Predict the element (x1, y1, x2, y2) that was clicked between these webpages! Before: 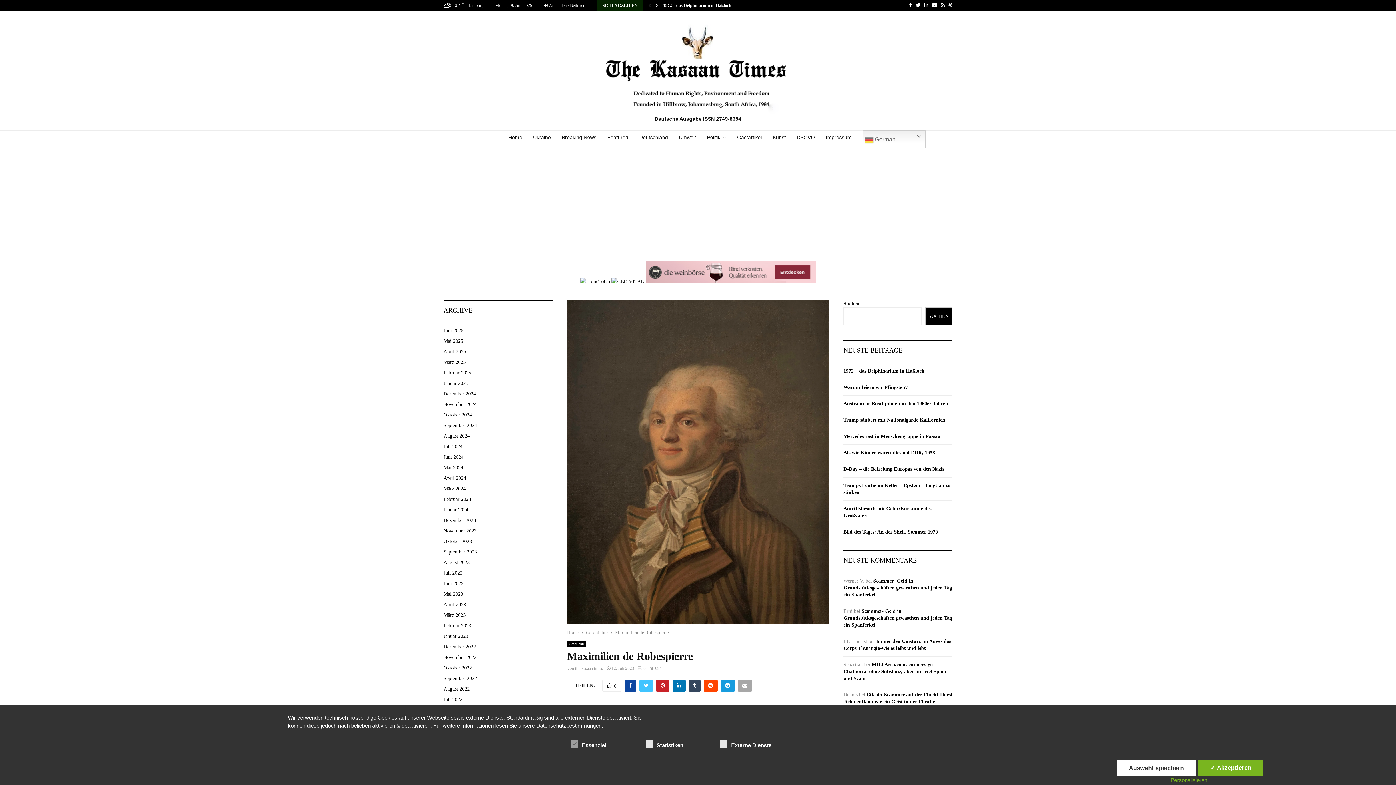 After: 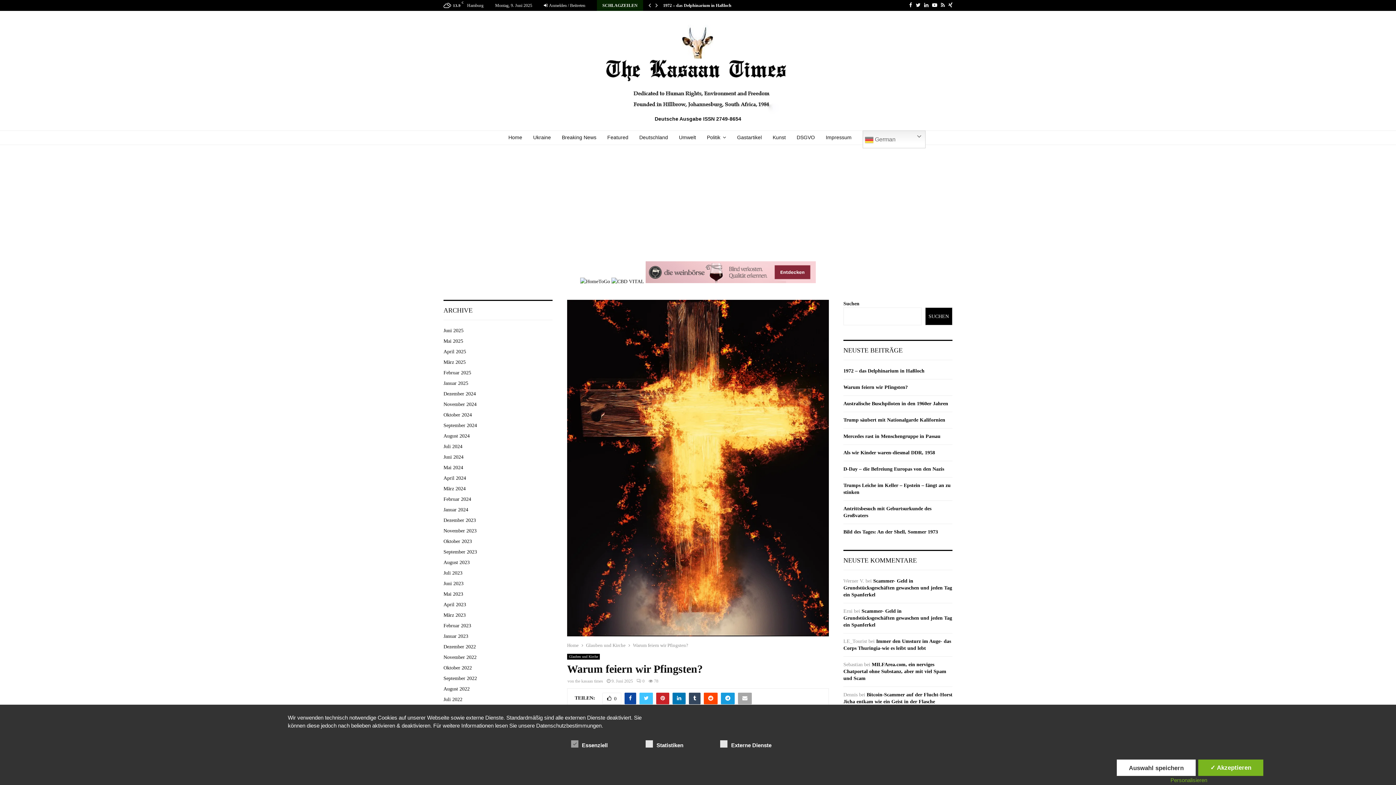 Action: label: Warum feiern wir Pfingsten? bbox: (843, 384, 908, 390)